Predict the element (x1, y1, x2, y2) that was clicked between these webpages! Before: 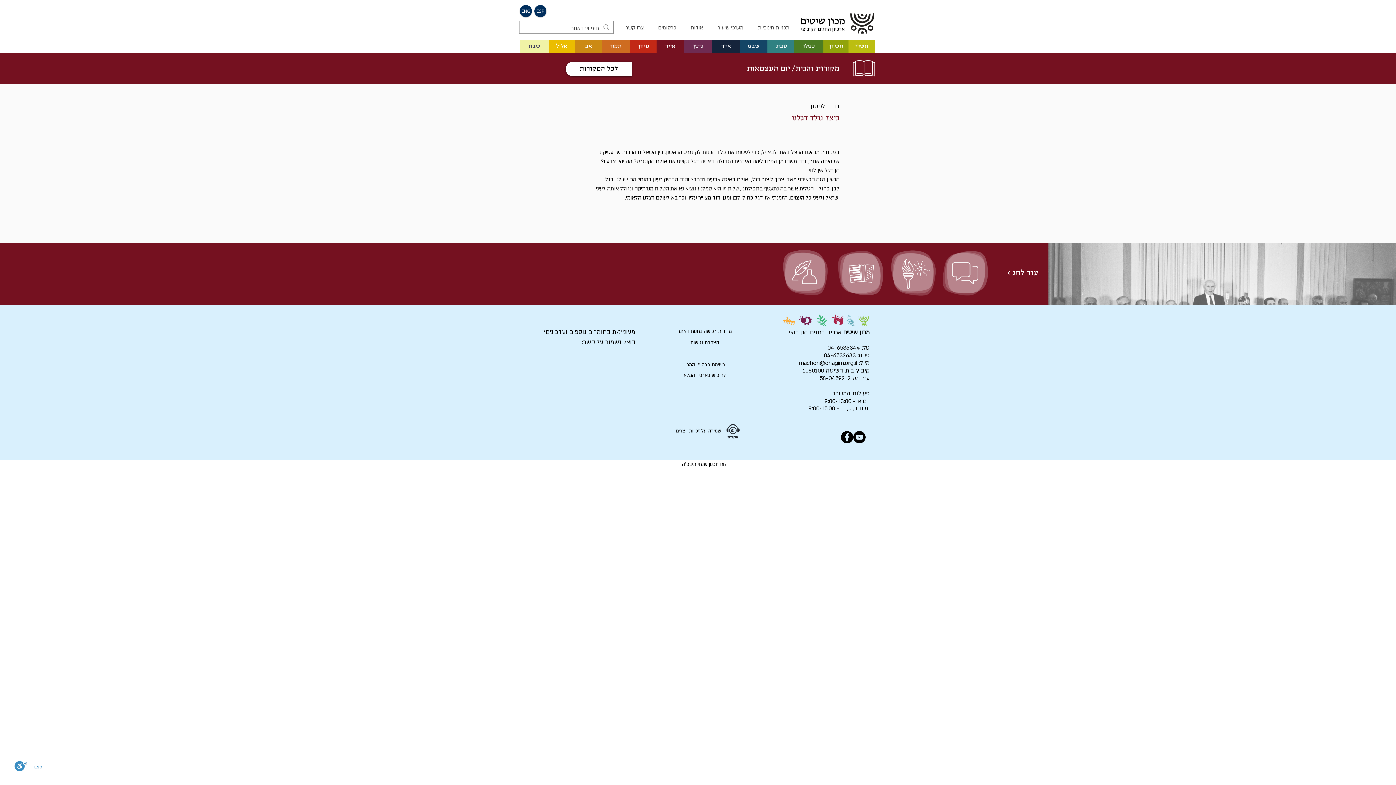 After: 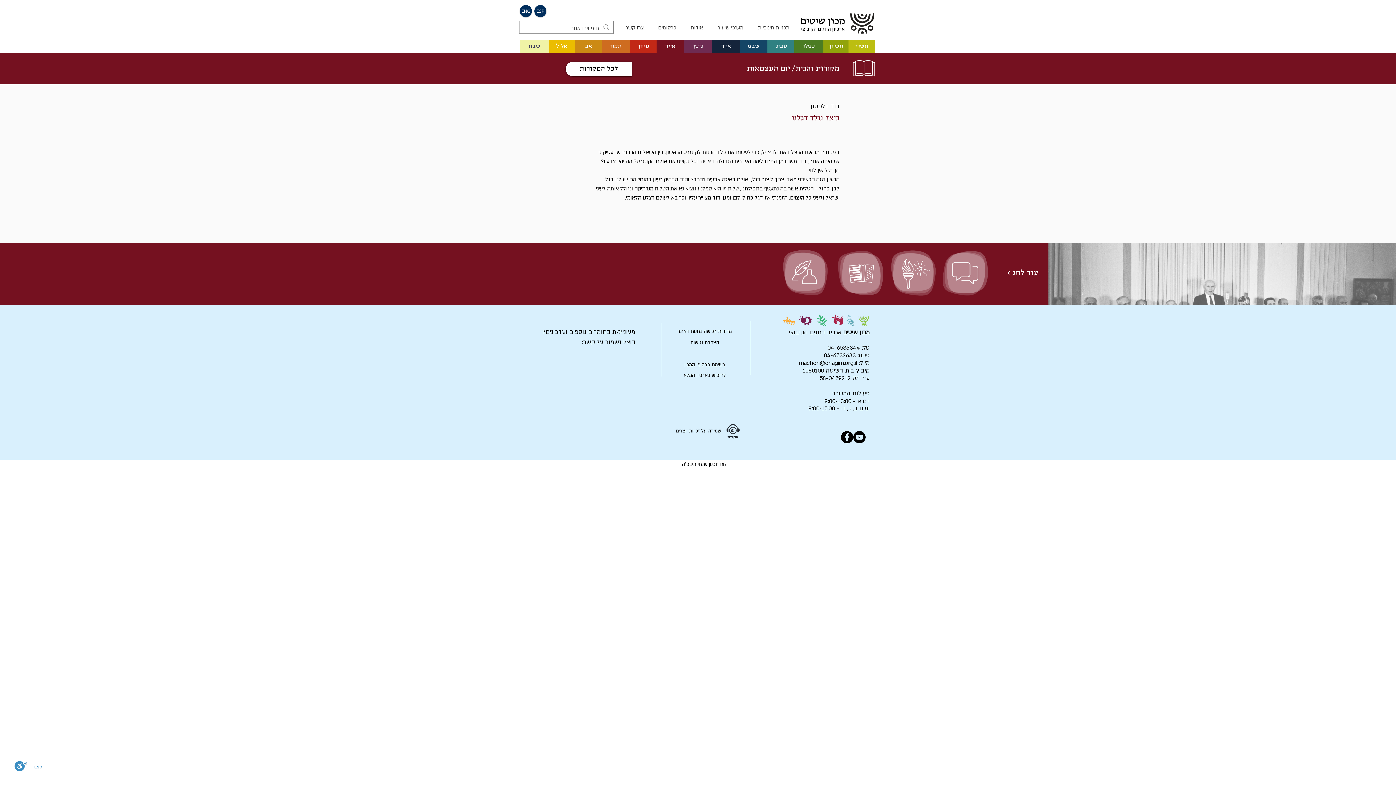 Action: bbox: (548, 40, 574, 53) label: אלול